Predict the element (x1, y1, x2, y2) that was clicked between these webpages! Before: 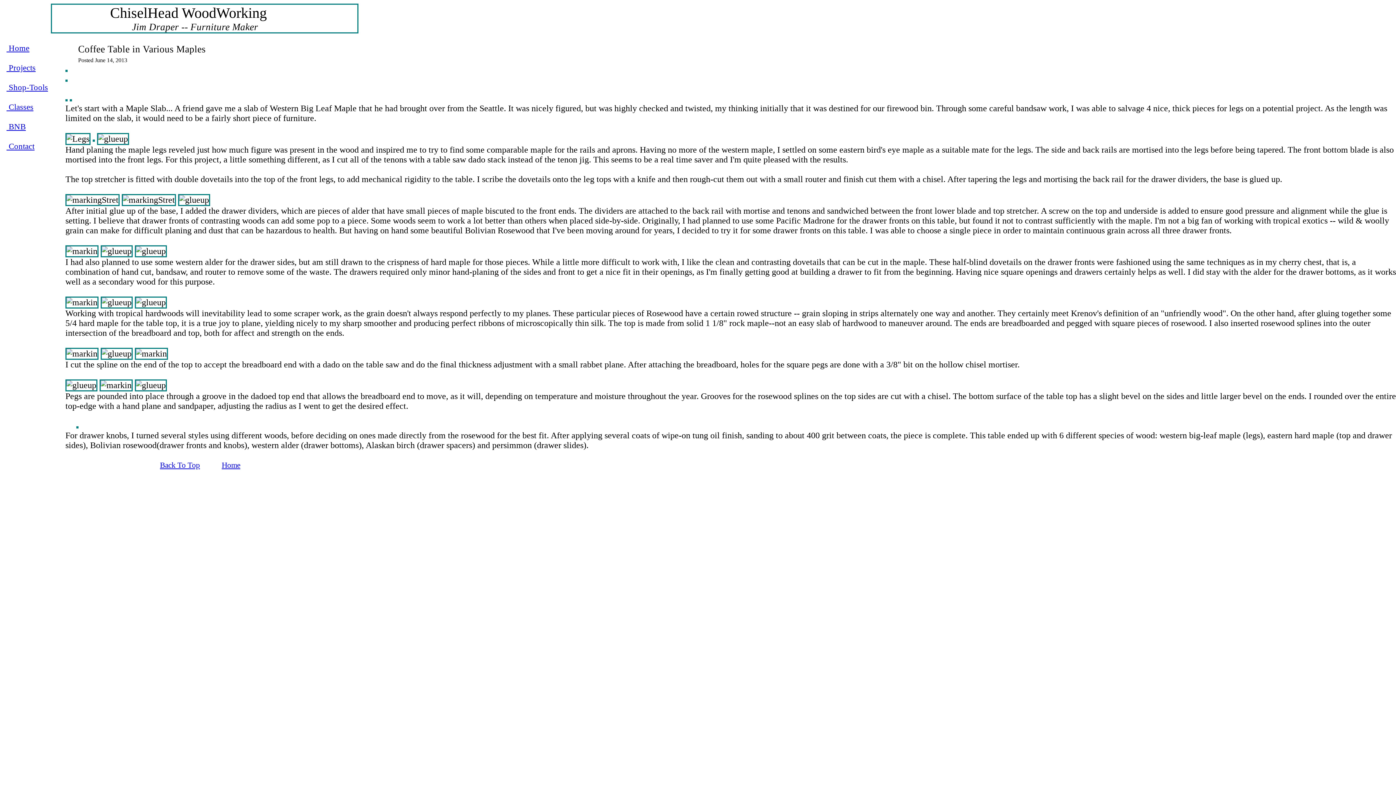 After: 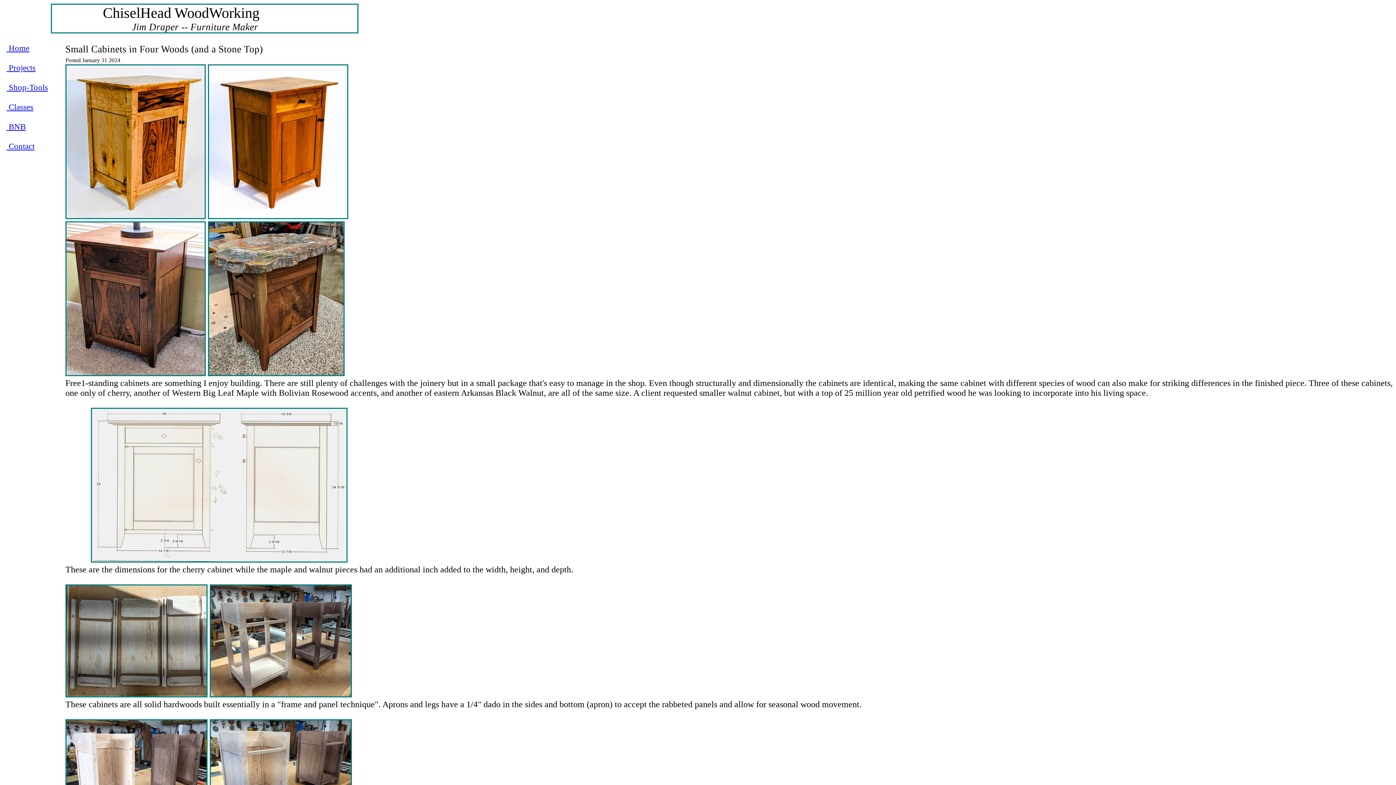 Action: bbox: (6, 43, 29, 52) label:  Home